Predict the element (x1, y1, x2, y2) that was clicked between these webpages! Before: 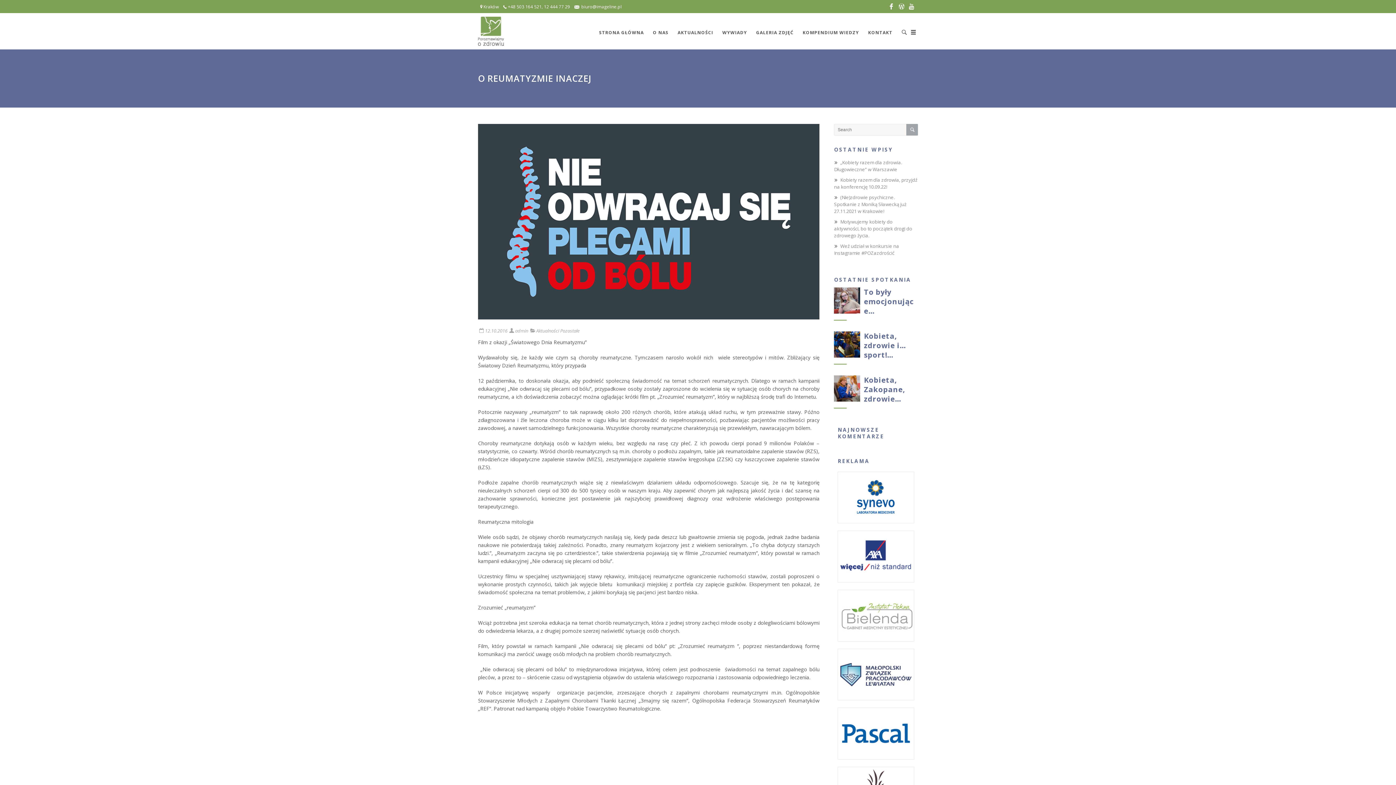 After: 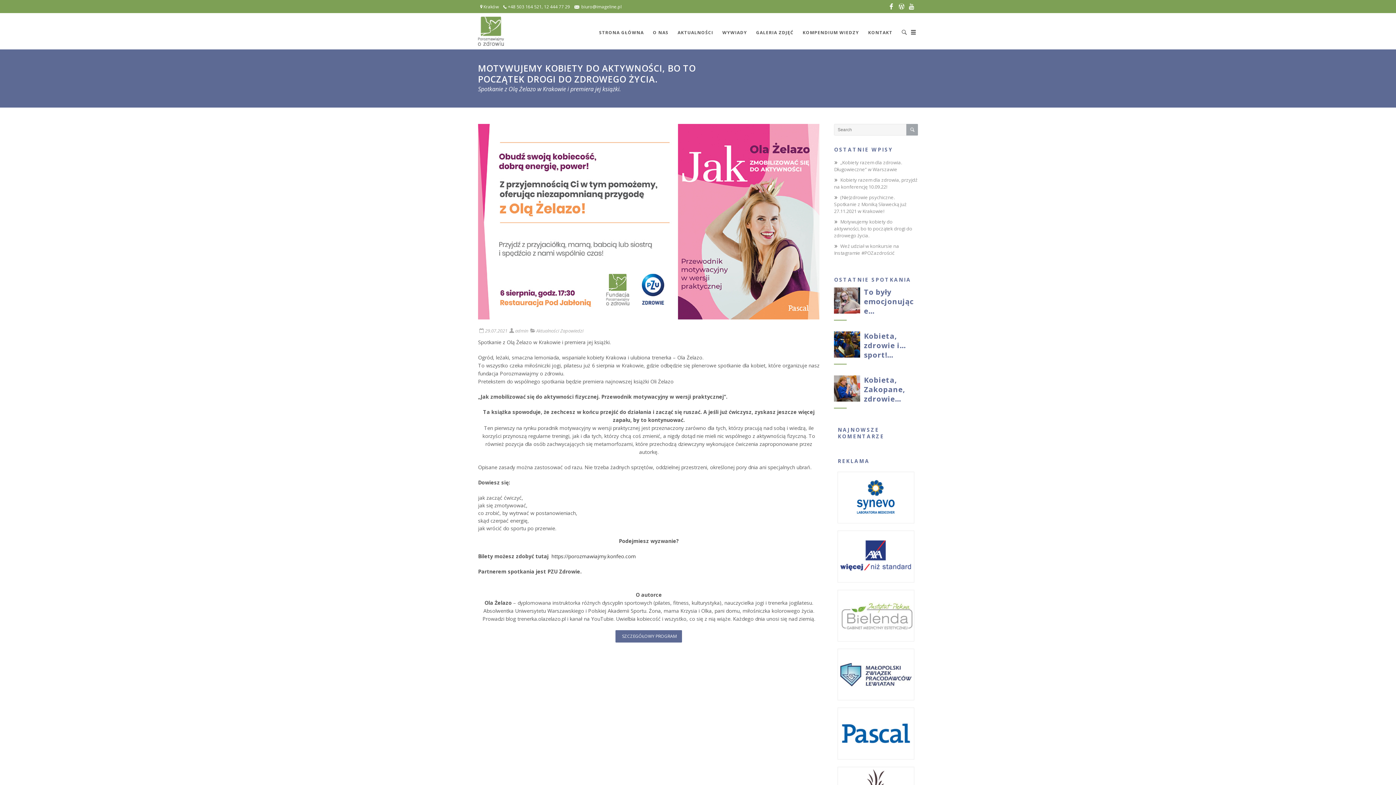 Action: label: Motywujemy kobiety do aktywności, bo to początek drogi do zdrowego życia. bbox: (834, 218, 912, 238)